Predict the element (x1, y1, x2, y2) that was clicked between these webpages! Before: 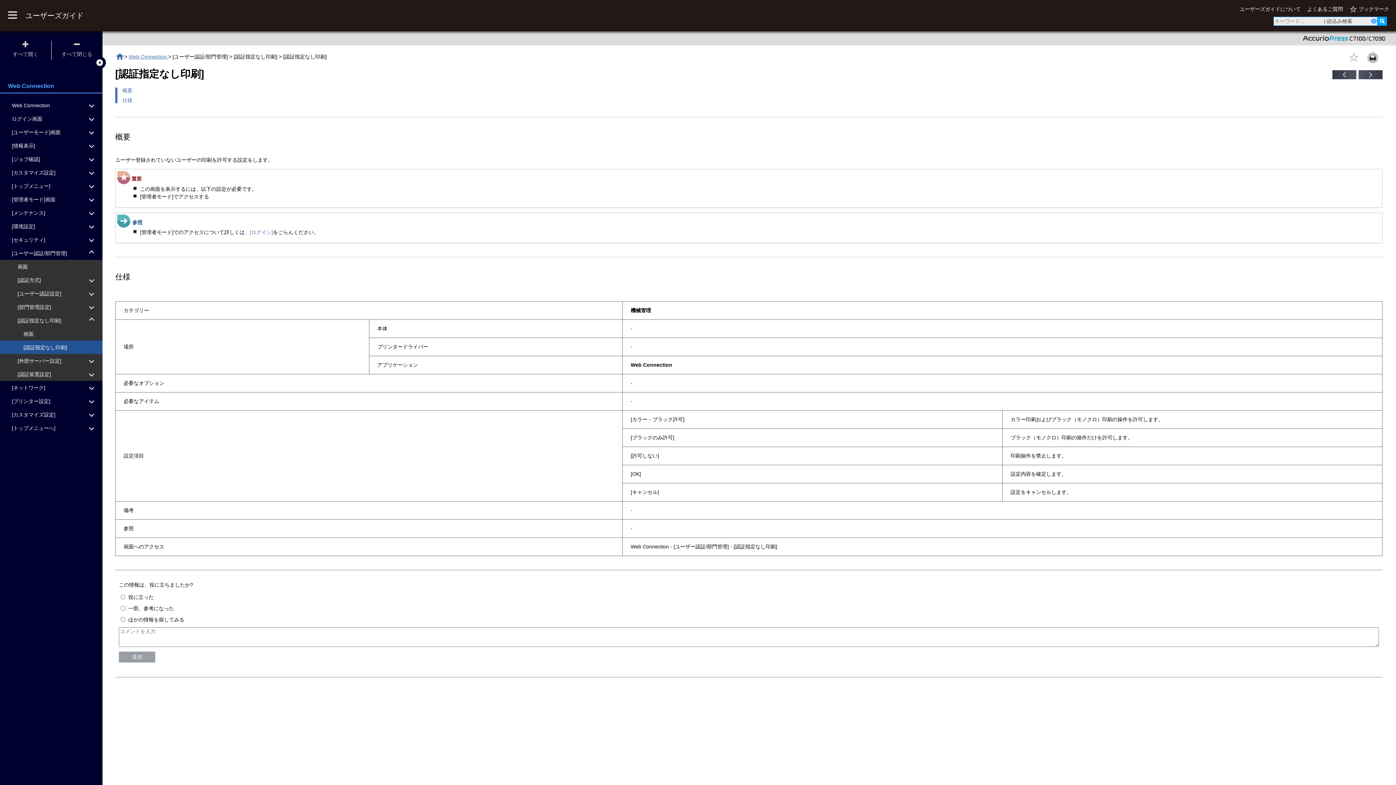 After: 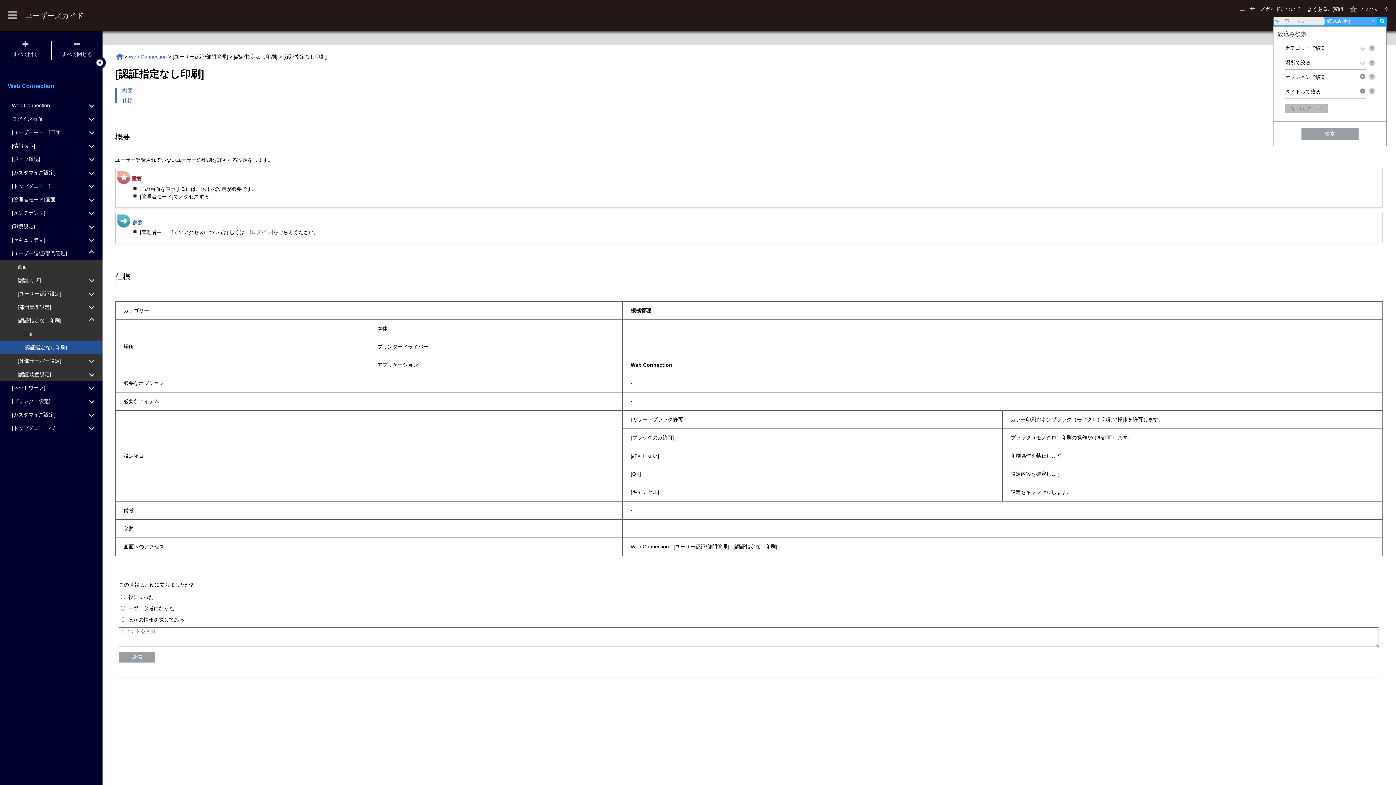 Action: label: | 絞込み検索 bbox: (1324, 16, 1377, 25)